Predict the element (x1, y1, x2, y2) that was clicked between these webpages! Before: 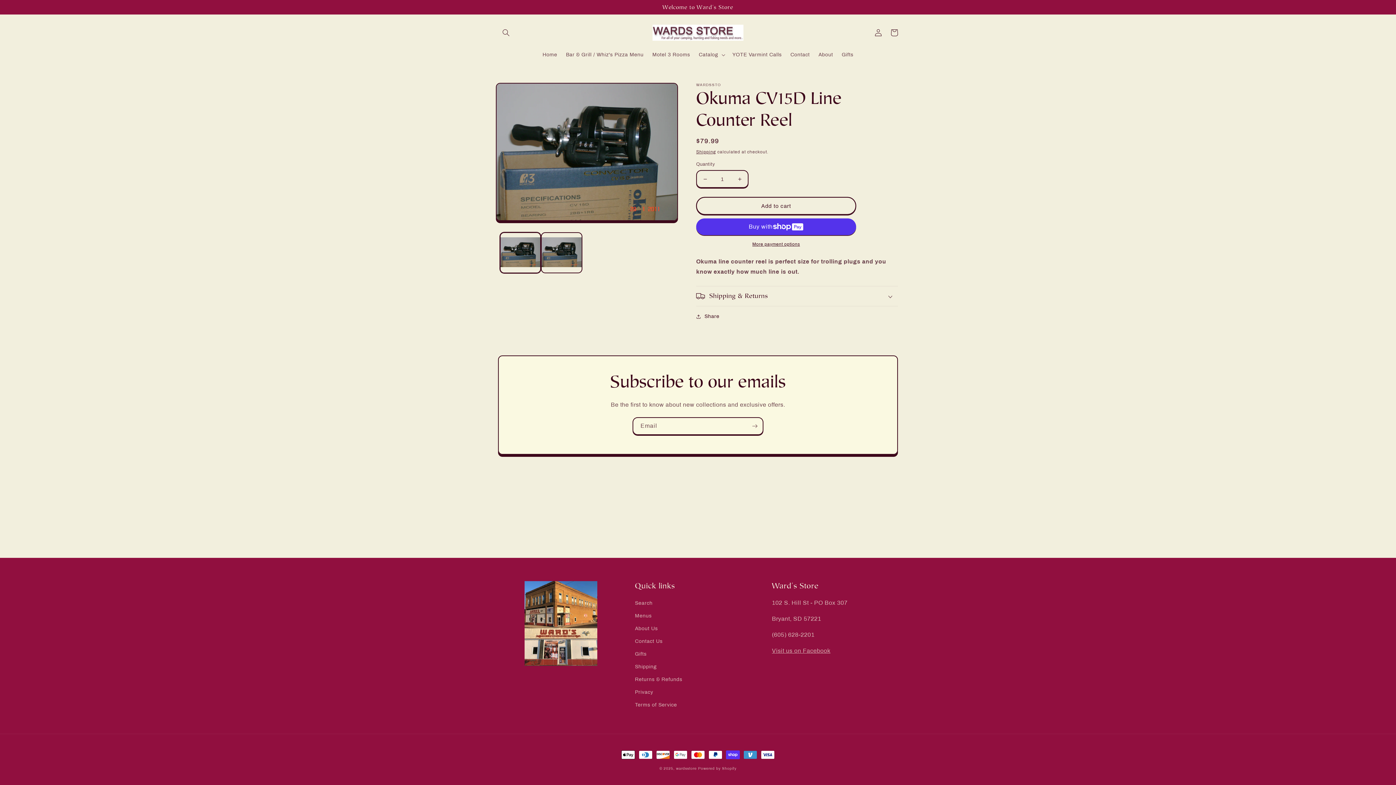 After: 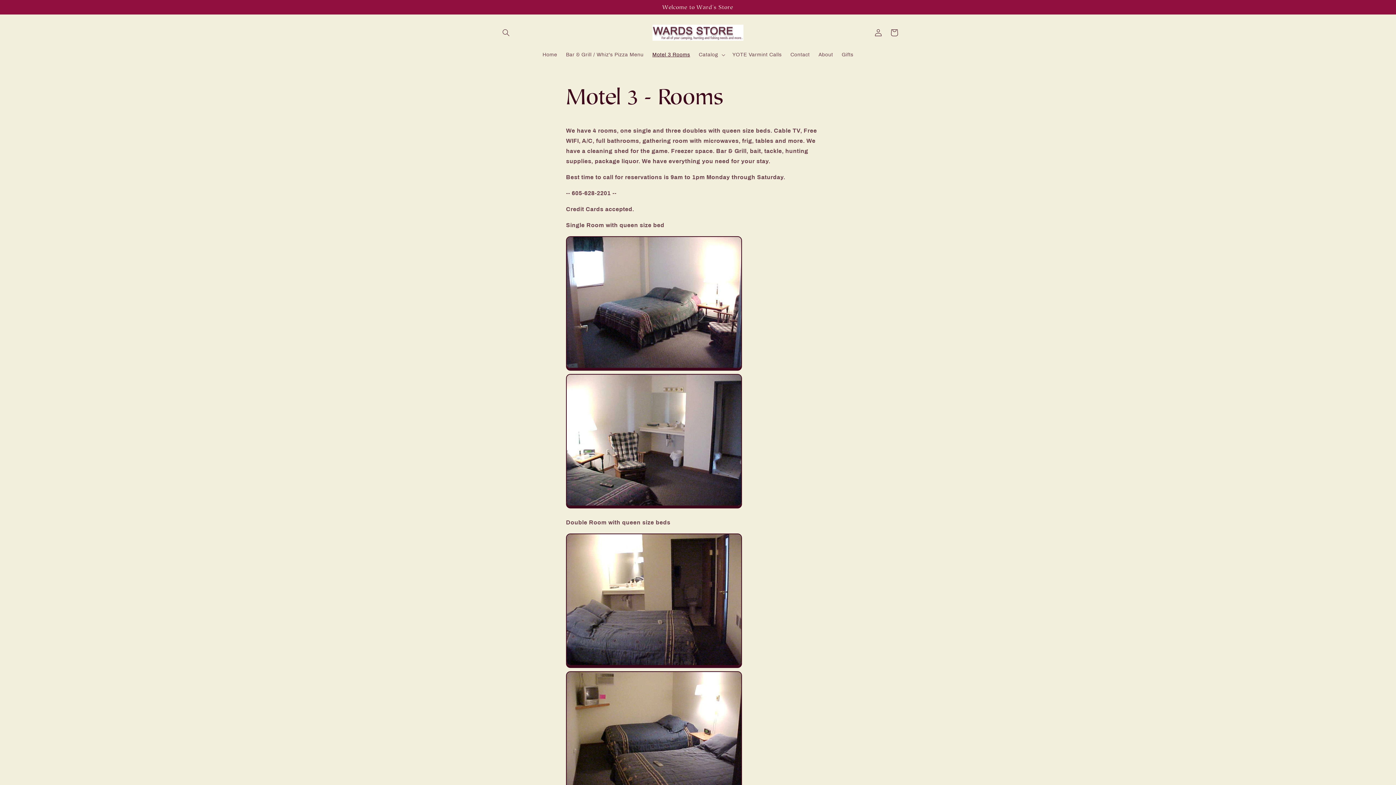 Action: label: Motel 3 Rooms bbox: (648, 47, 694, 62)